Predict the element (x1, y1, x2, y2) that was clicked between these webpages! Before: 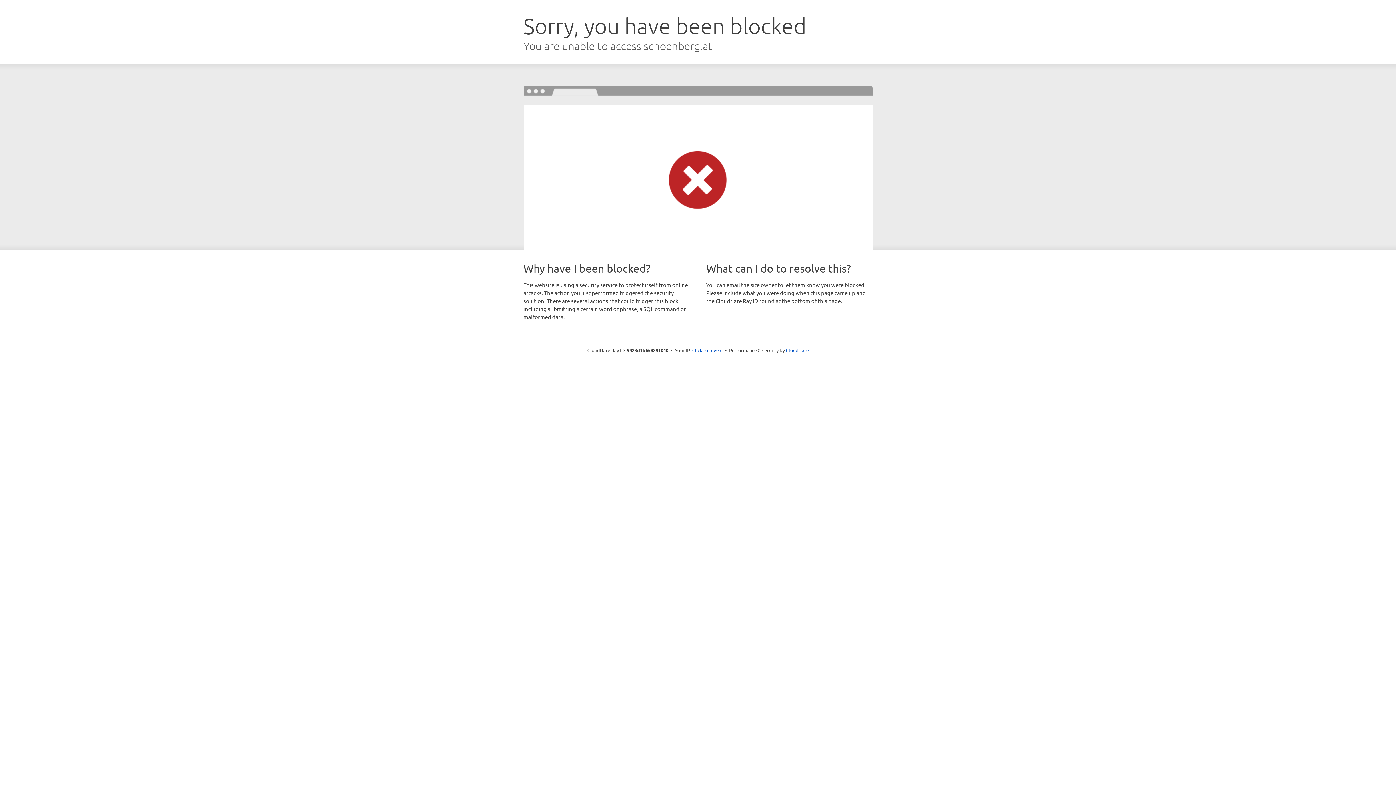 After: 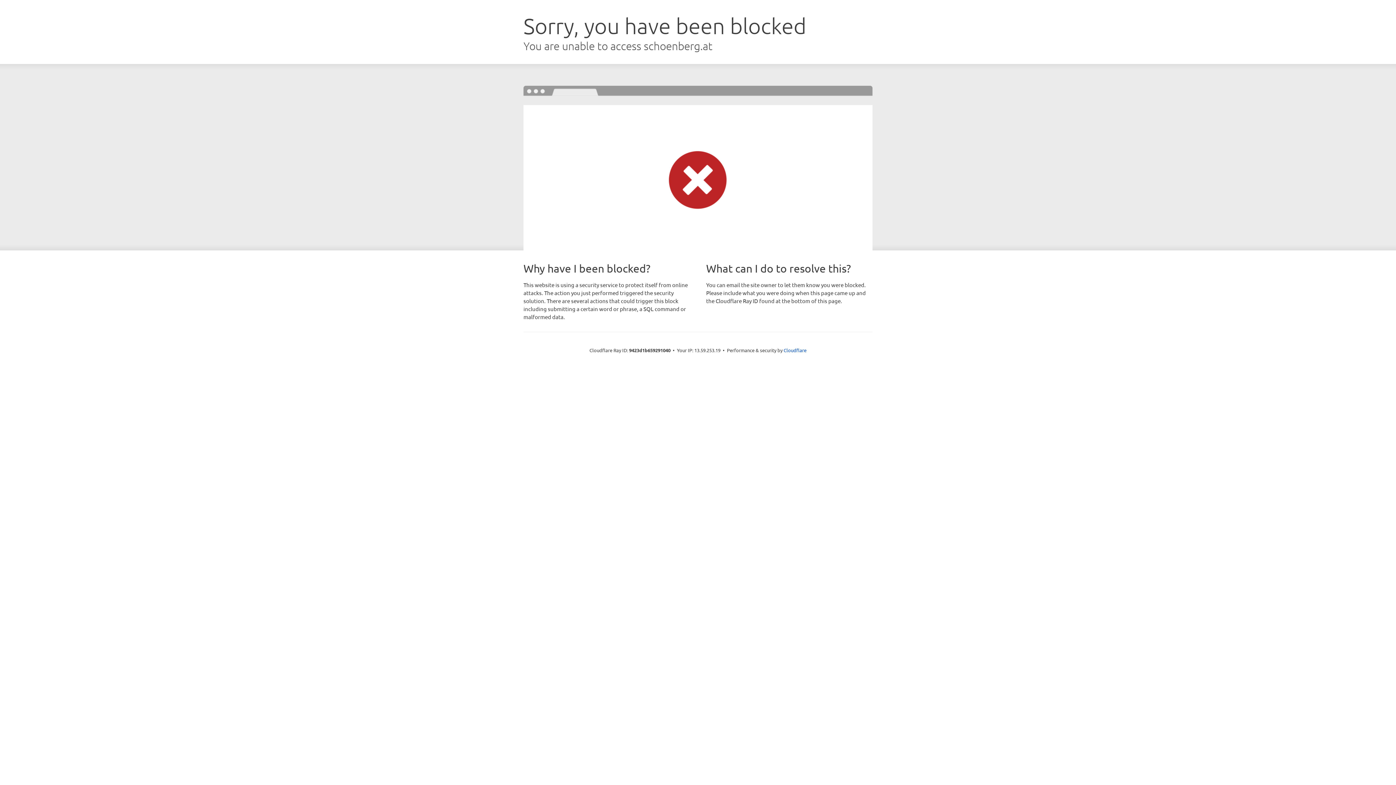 Action: label: Click to reveal bbox: (692, 346, 722, 353)